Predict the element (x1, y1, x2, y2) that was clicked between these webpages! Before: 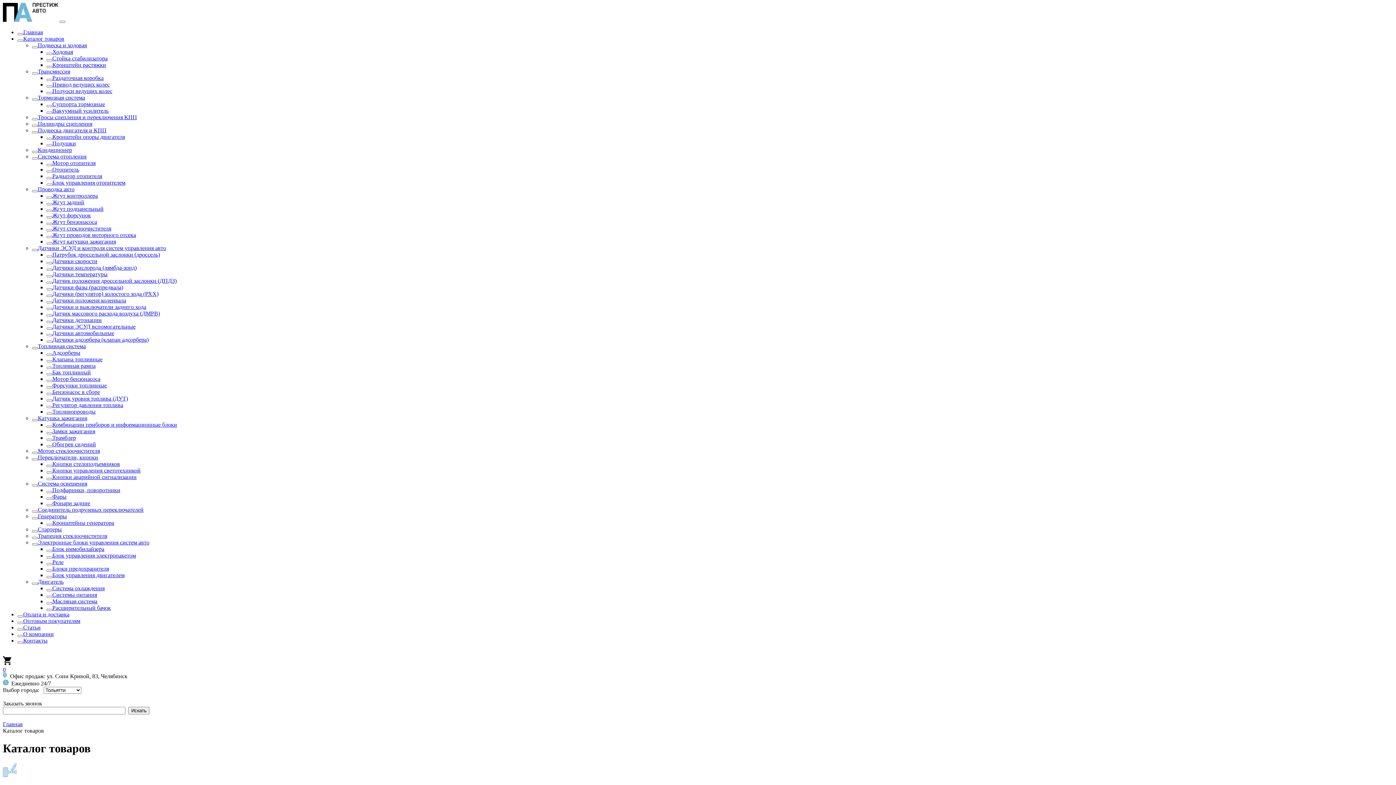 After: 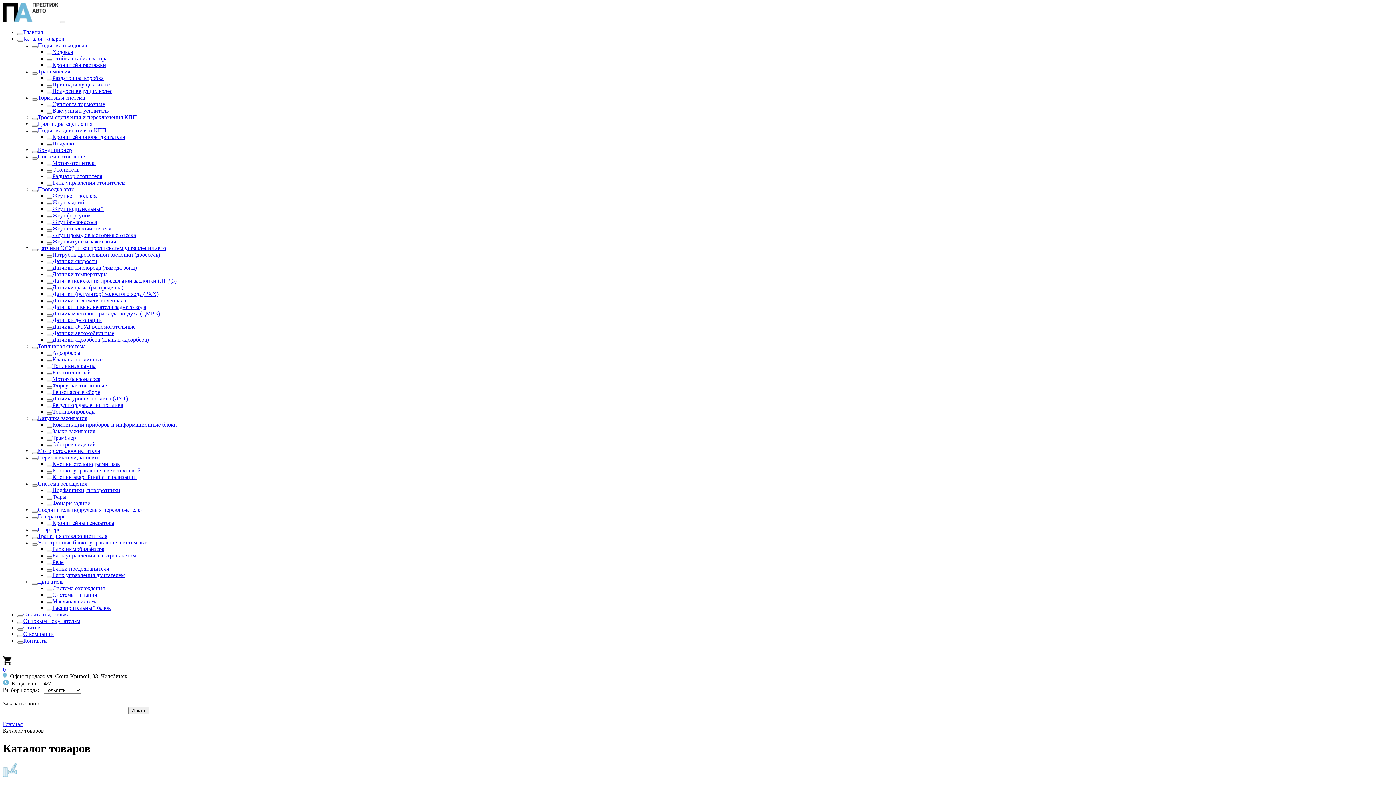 Action: bbox: (46, 144, 52, 146)